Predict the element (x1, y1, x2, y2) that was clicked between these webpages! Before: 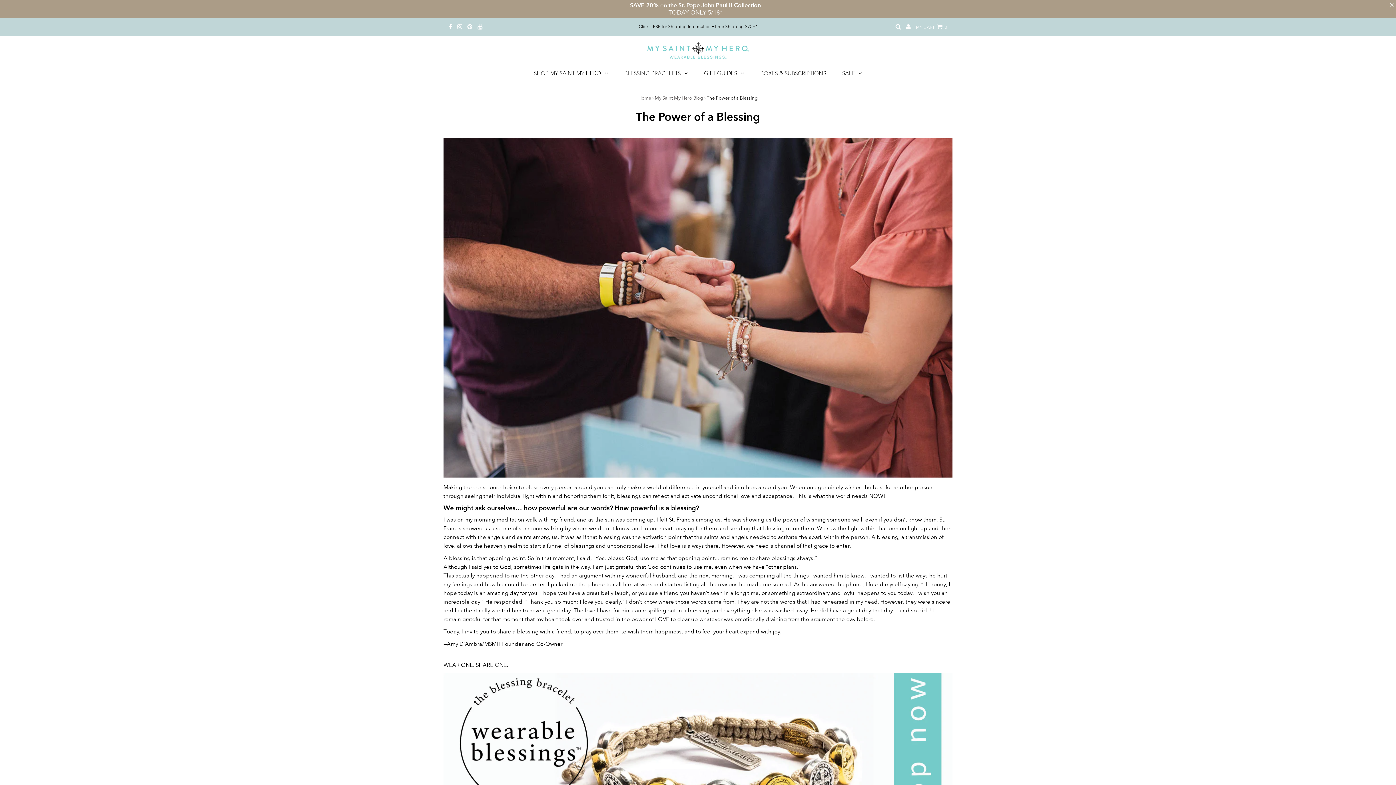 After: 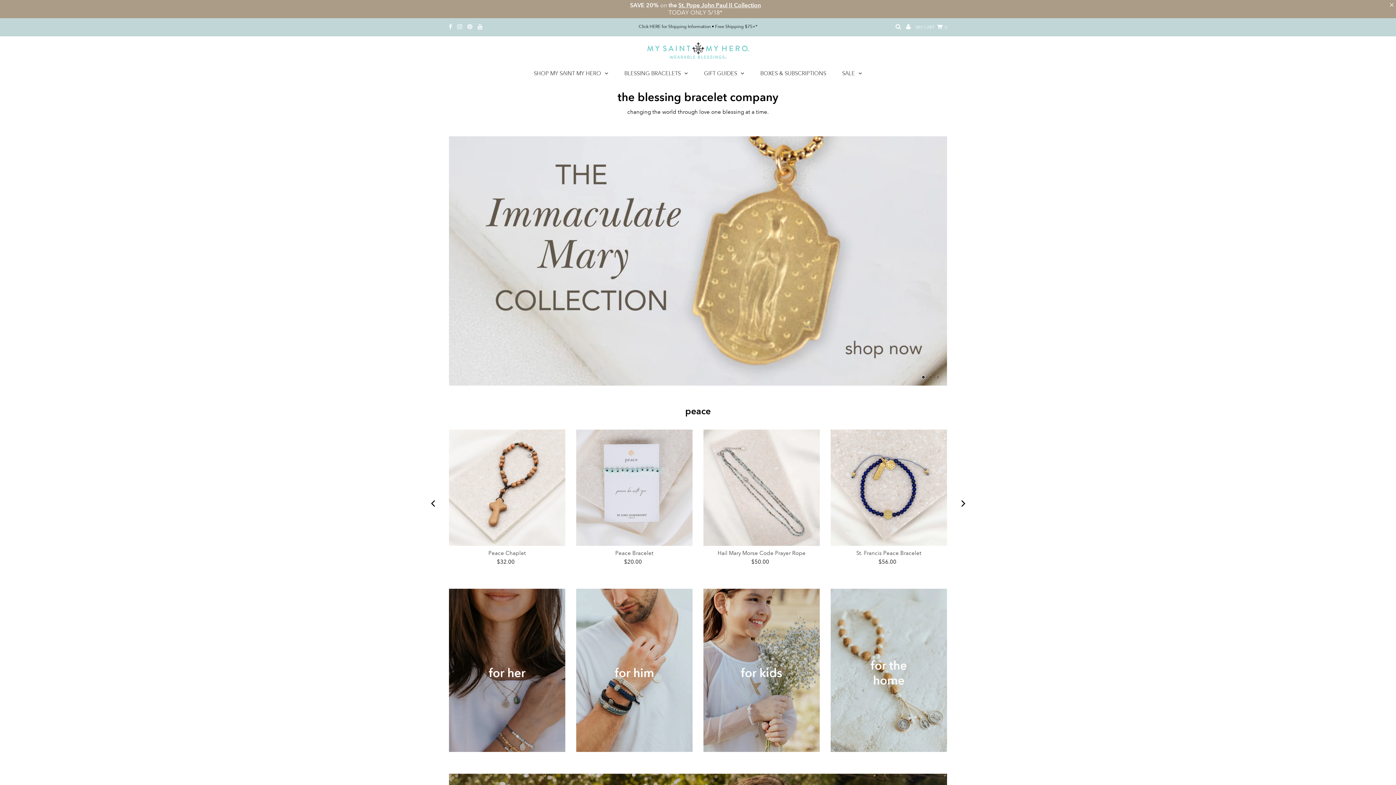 Action: bbox: (647, 32, 749, 46)